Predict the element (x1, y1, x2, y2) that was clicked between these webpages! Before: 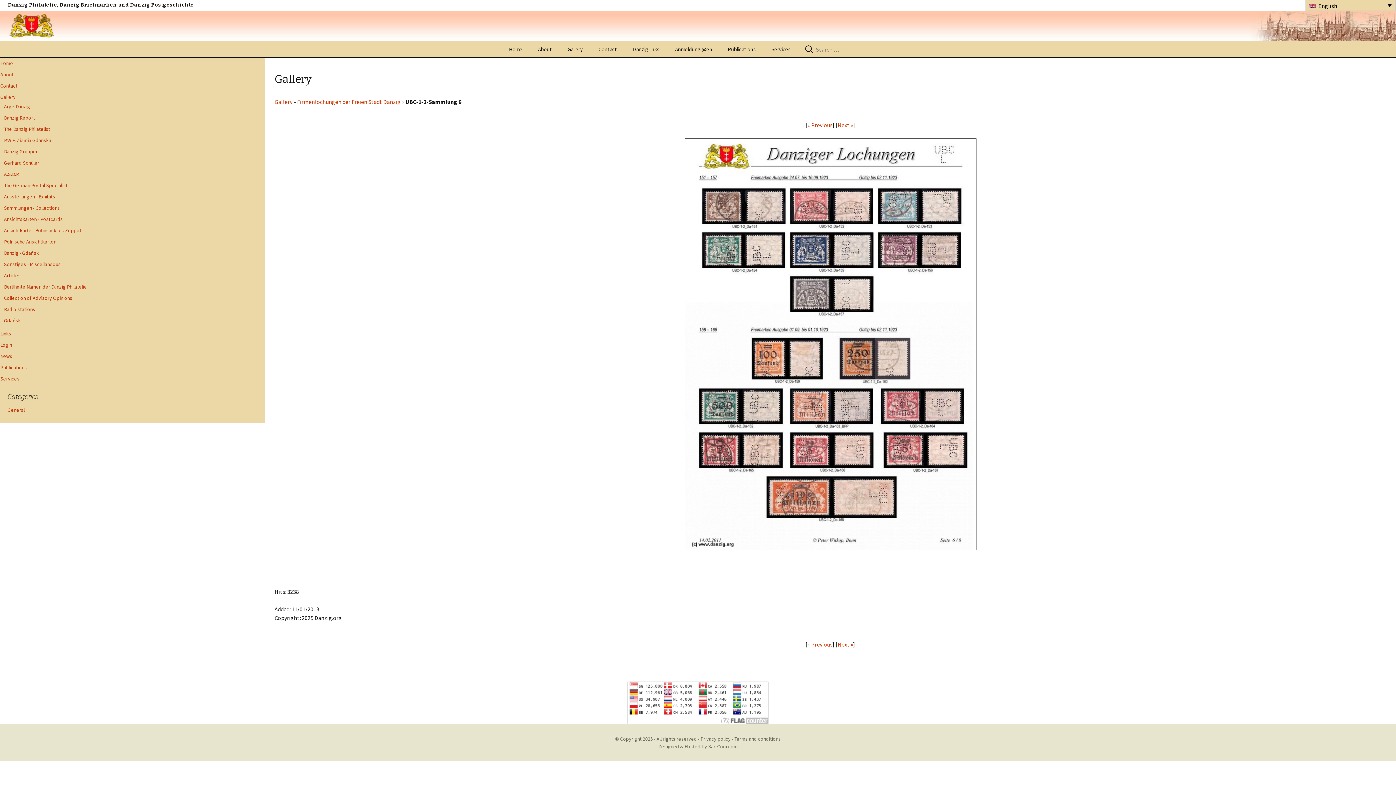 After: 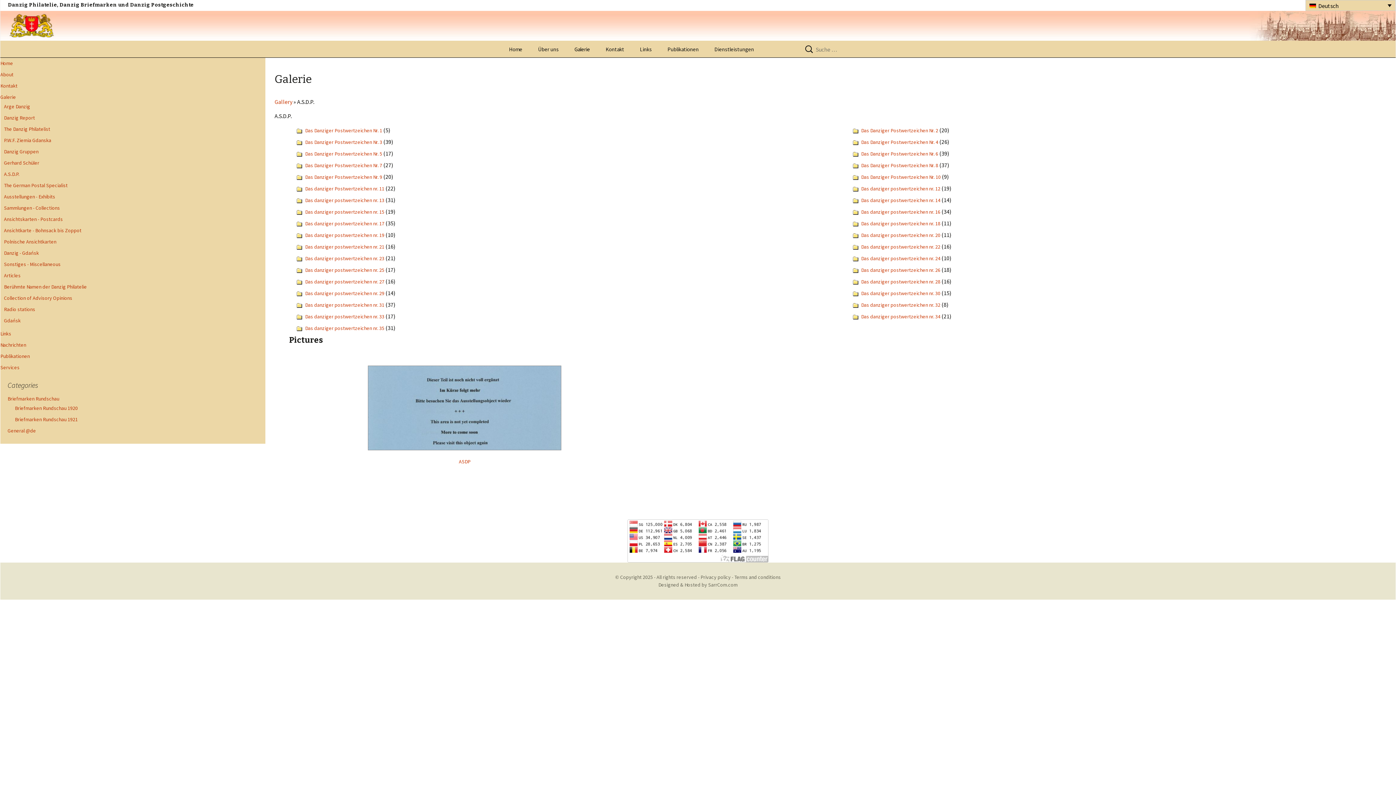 Action: label: A.S.D.P. bbox: (0, 170, 91, 178)